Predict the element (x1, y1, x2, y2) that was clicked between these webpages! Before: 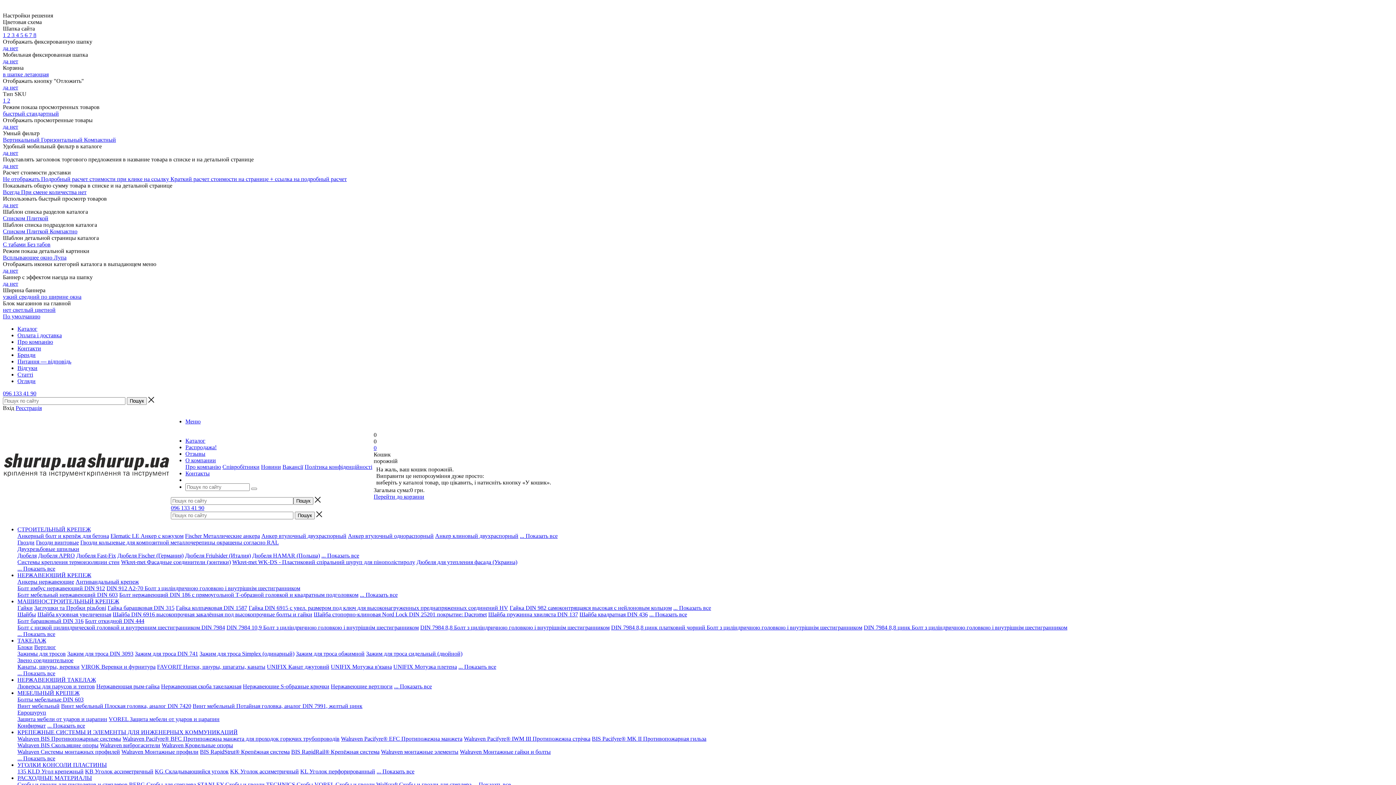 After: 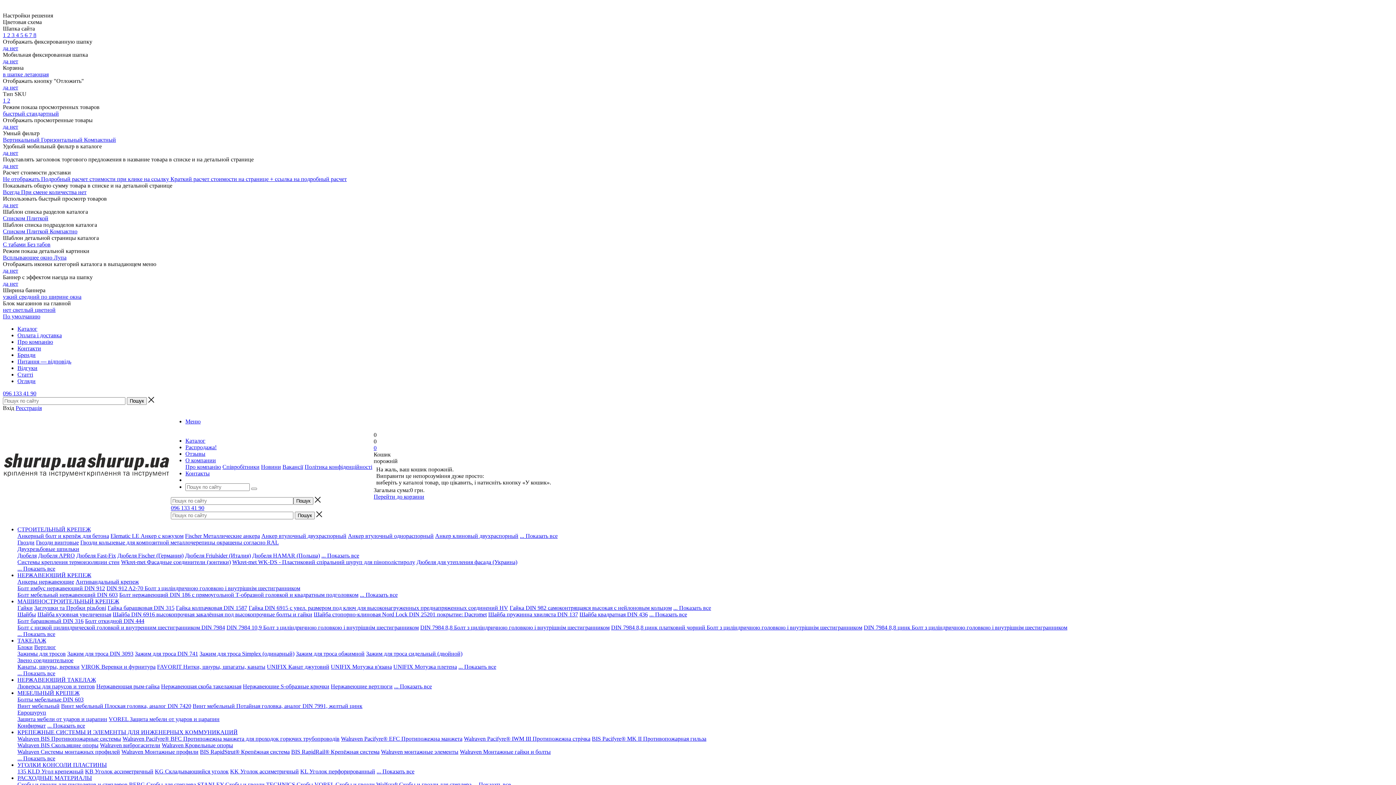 Action: label: да  bbox: (2, 202, 9, 208)